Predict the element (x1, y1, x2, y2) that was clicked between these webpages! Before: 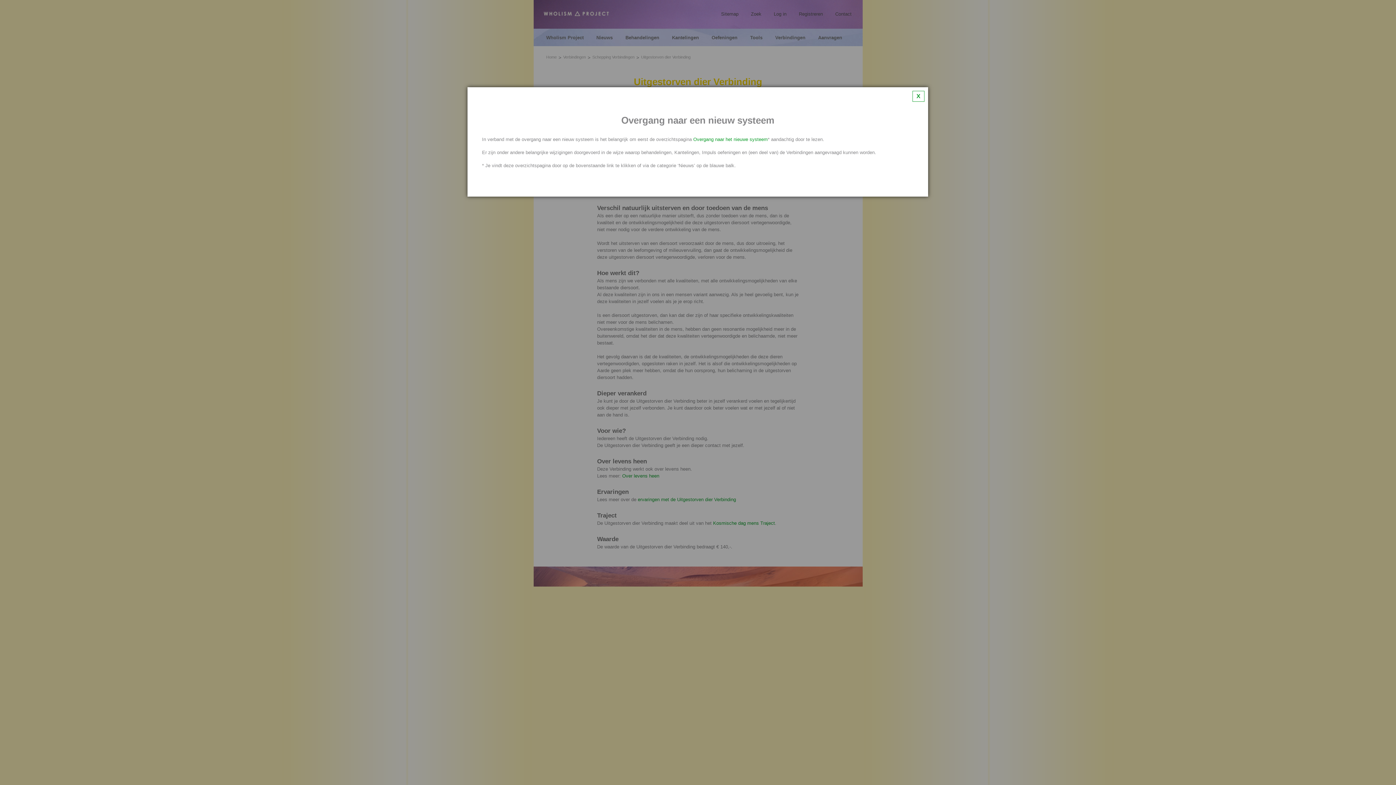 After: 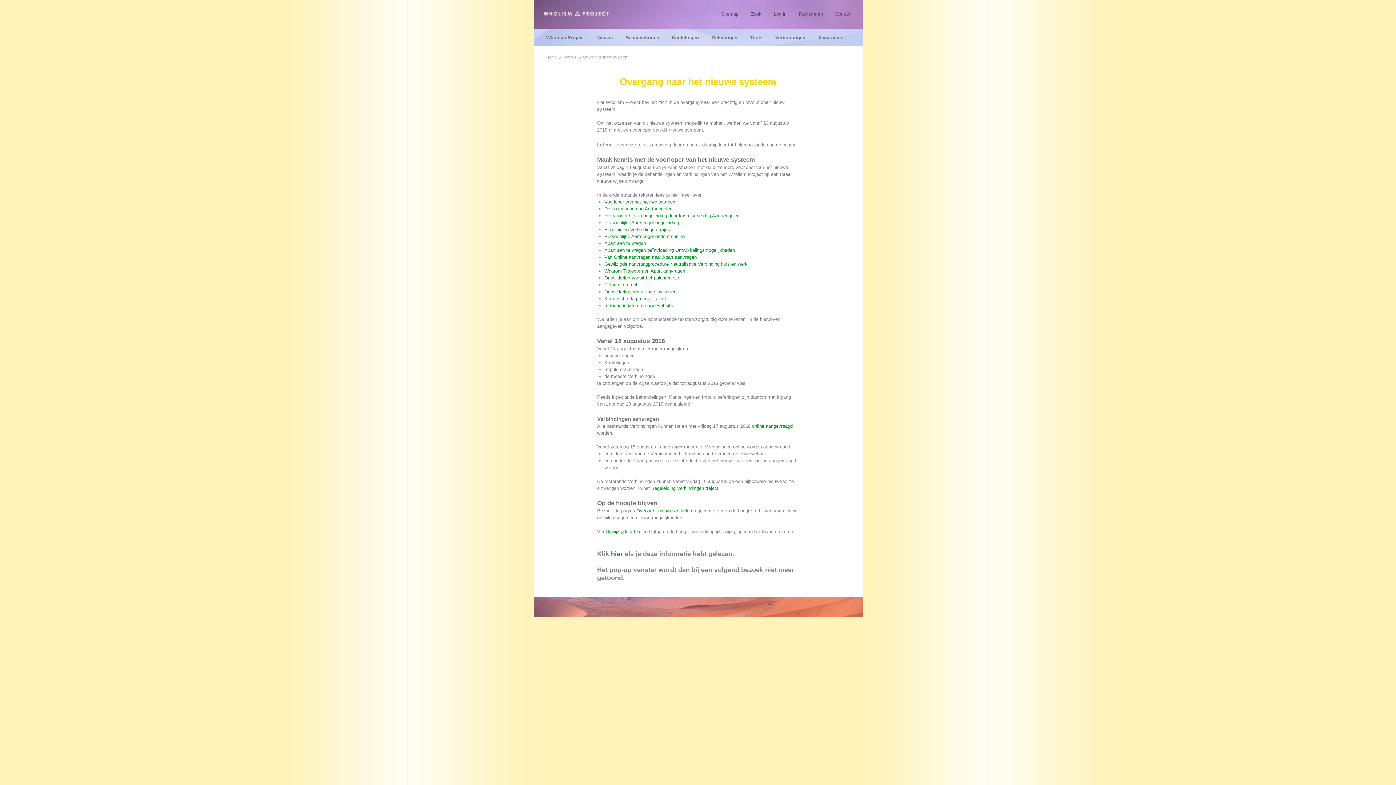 Action: label: X bbox: (912, 90, 924, 101)